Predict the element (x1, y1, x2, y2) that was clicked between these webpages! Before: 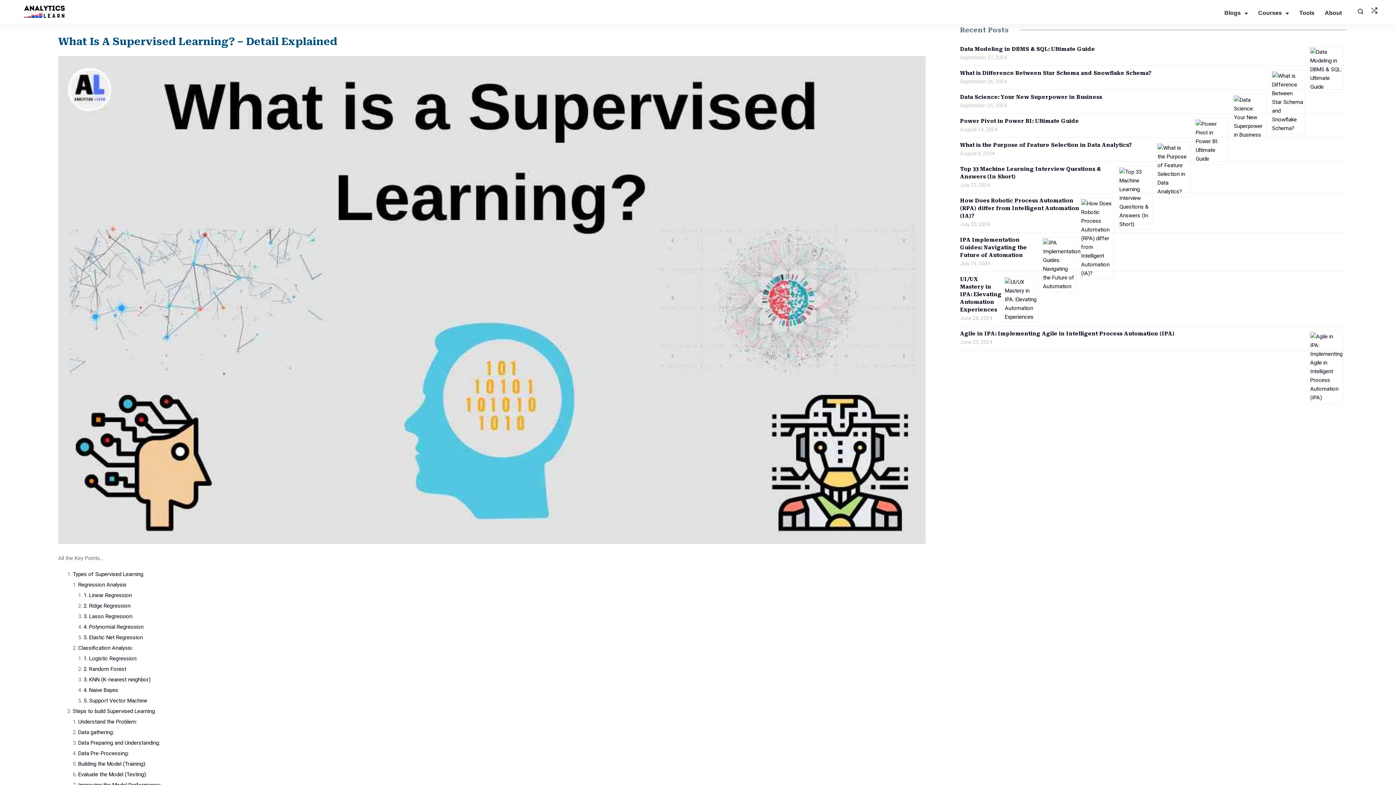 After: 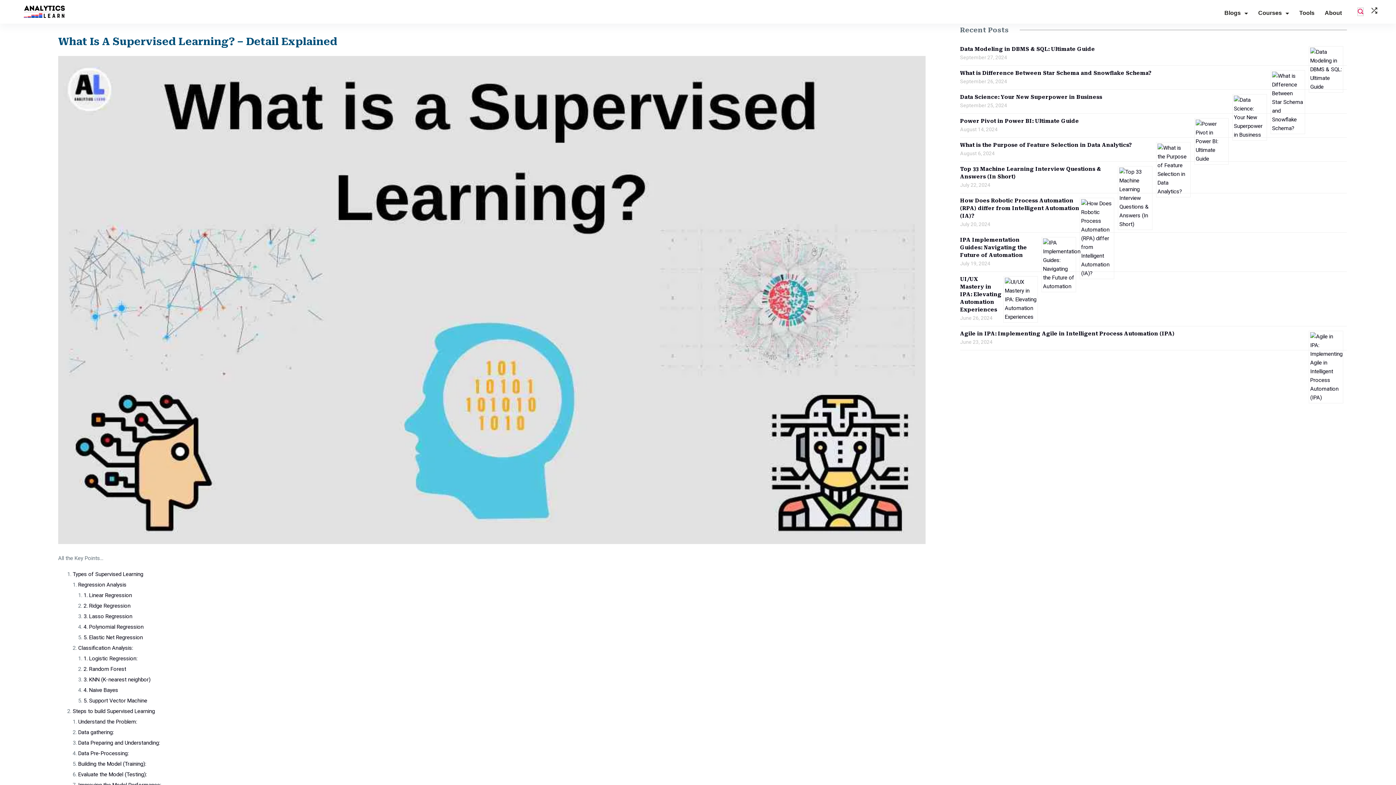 Action: label: Search icon link bbox: (1358, 7, 1363, 15)